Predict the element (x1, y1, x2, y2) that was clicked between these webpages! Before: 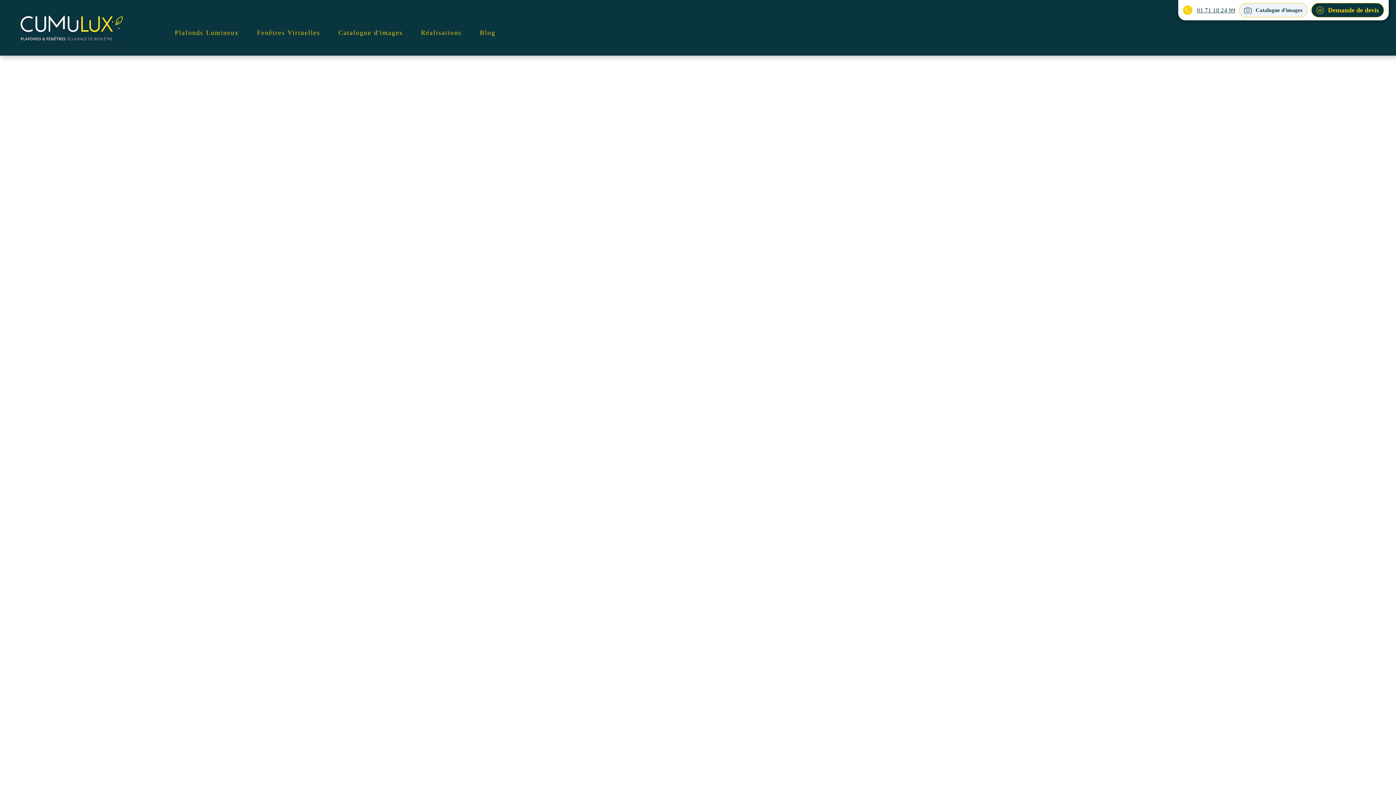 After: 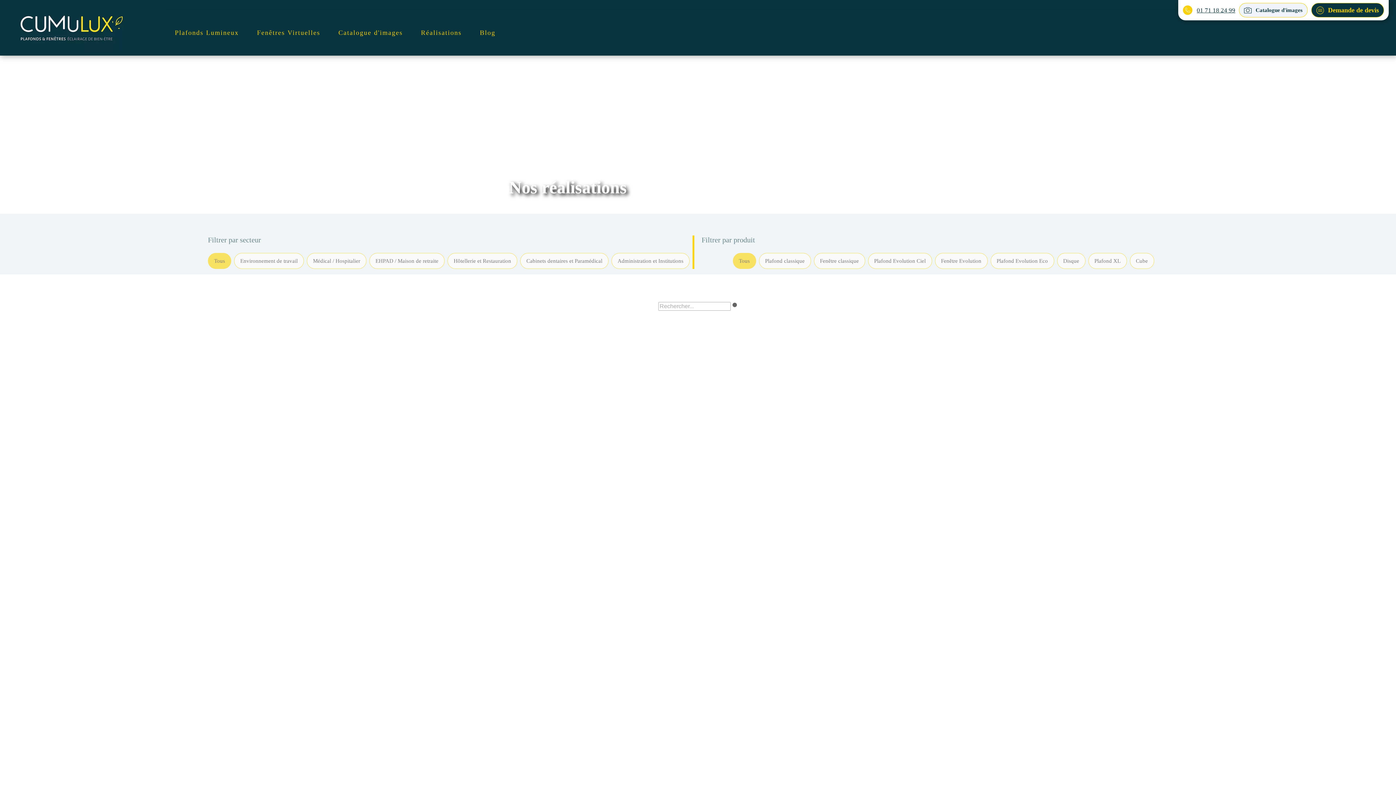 Action: bbox: (421, 24, 465, 55) label: Réalisations